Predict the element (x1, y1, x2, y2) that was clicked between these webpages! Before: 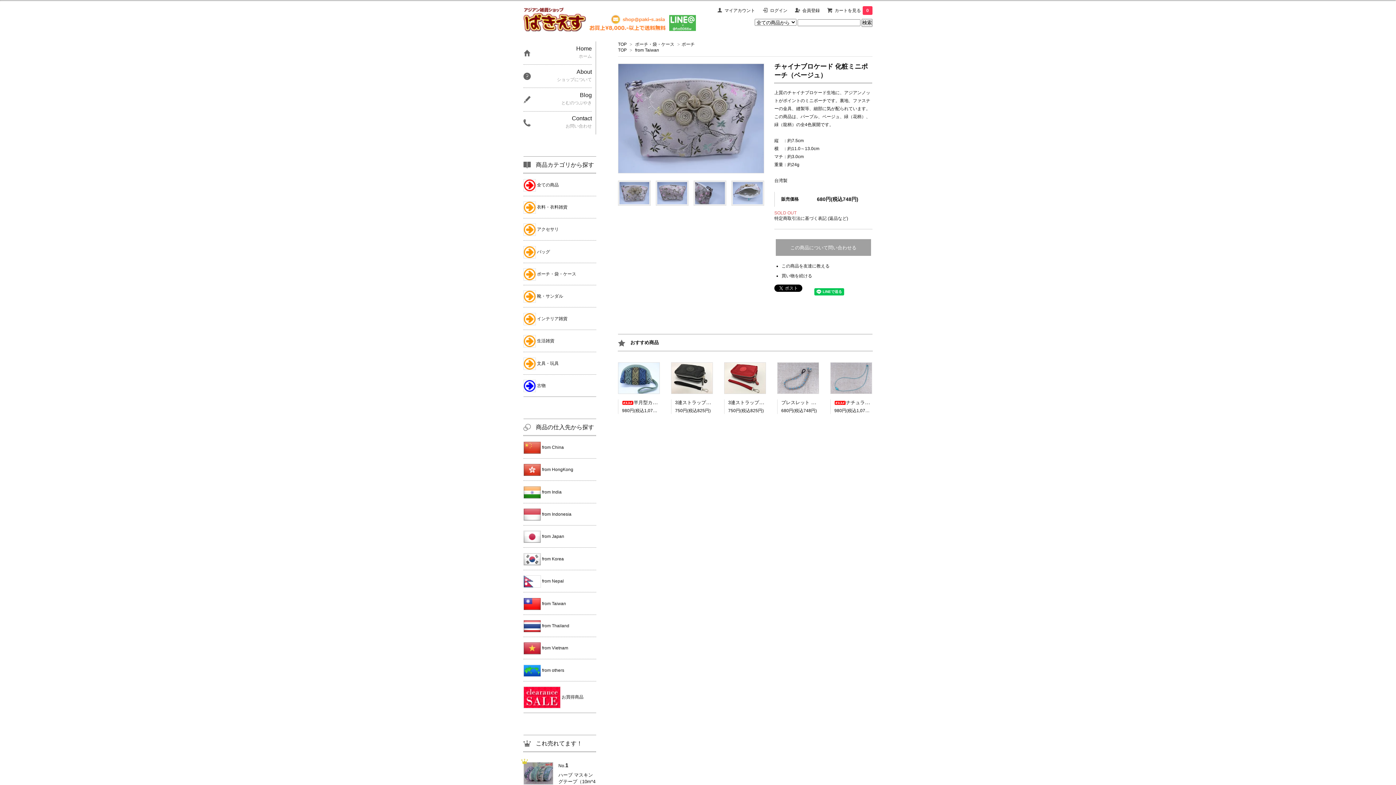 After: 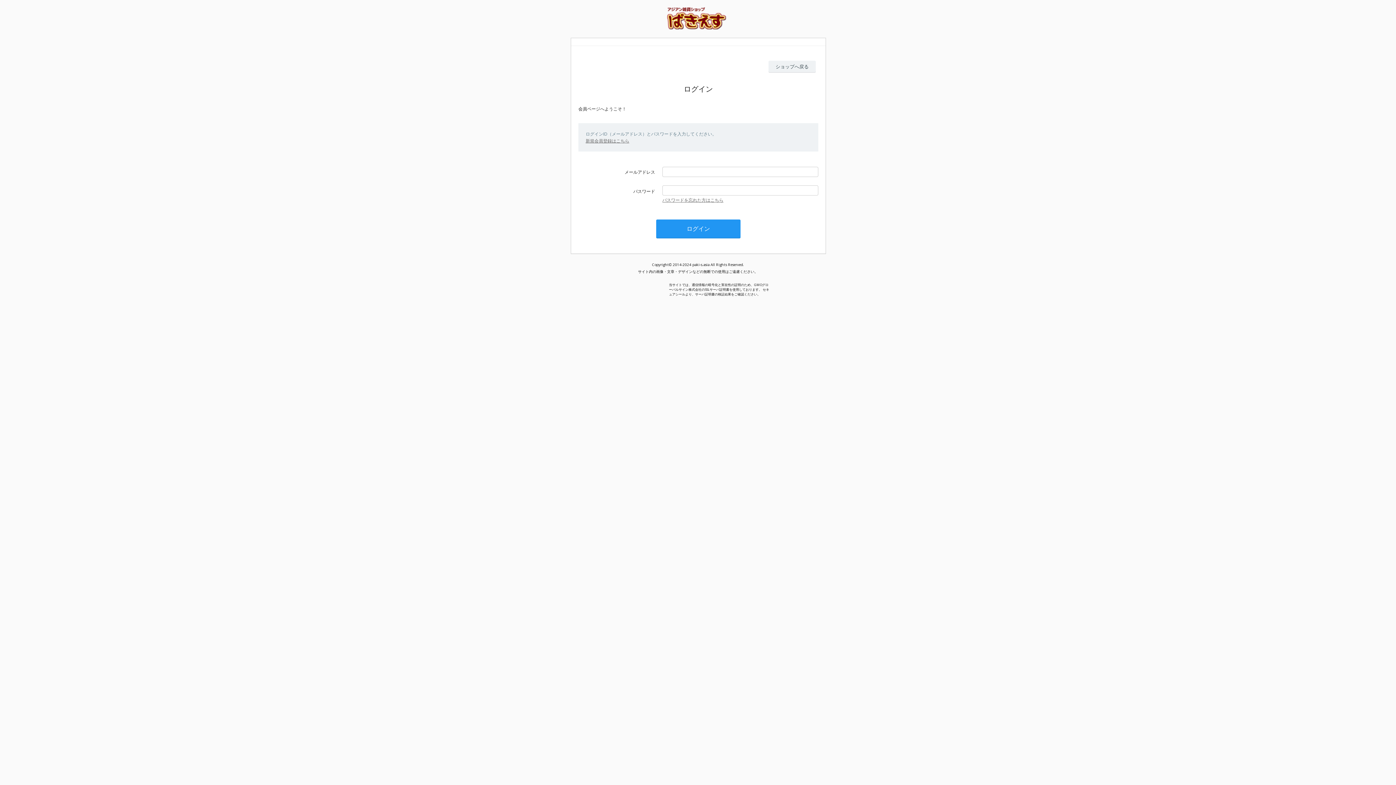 Action: bbox: (724, 8, 755, 13) label: マイアカウント